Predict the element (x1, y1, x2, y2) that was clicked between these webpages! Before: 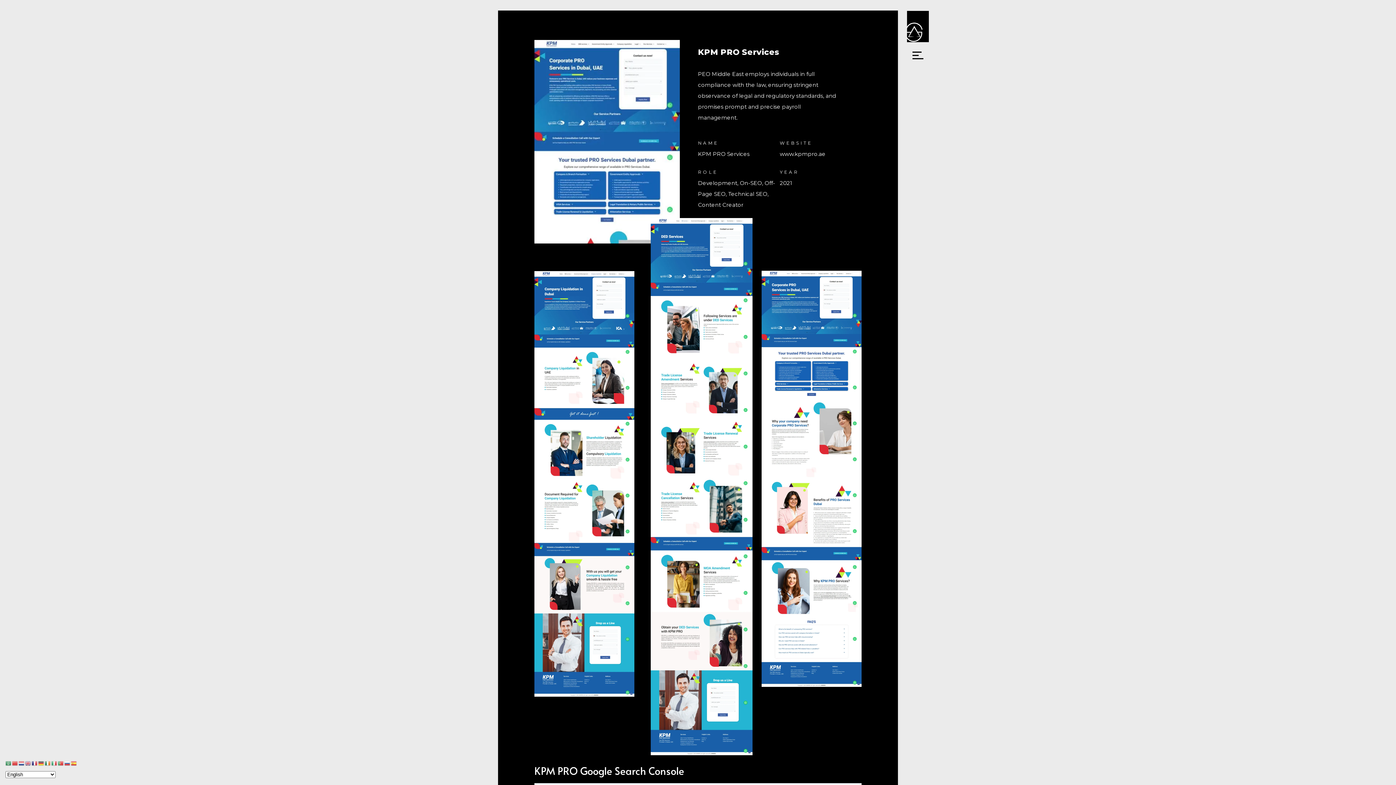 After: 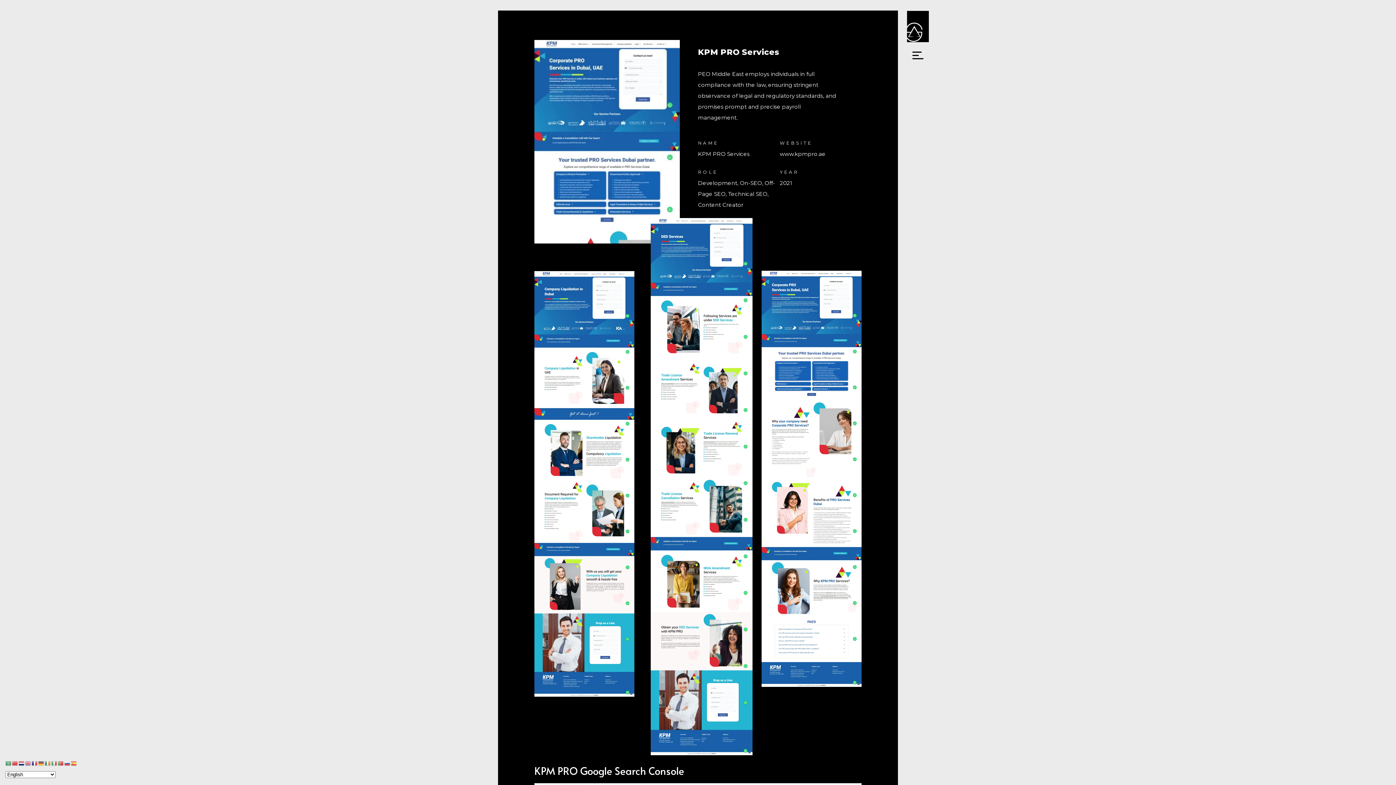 Action: bbox: (18, 760, 25, 766)